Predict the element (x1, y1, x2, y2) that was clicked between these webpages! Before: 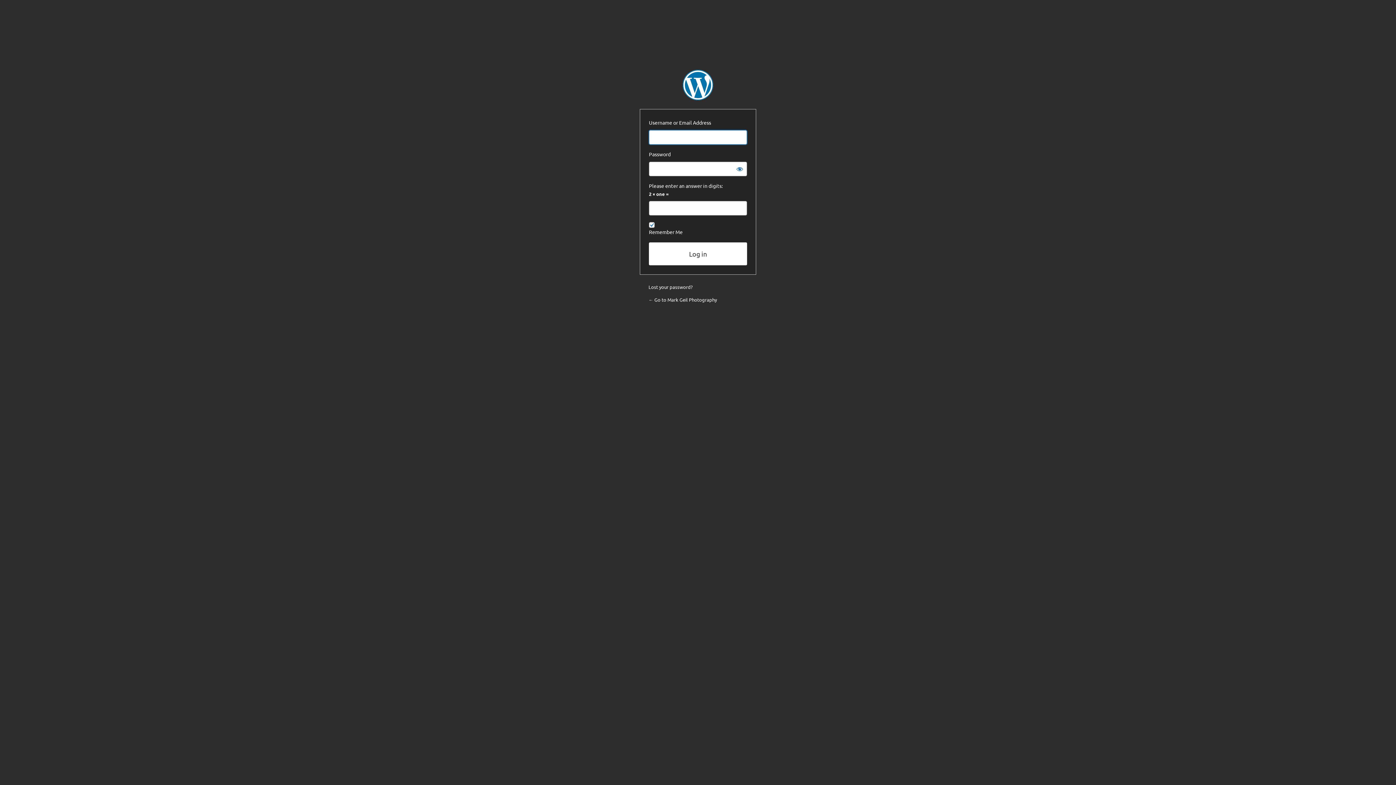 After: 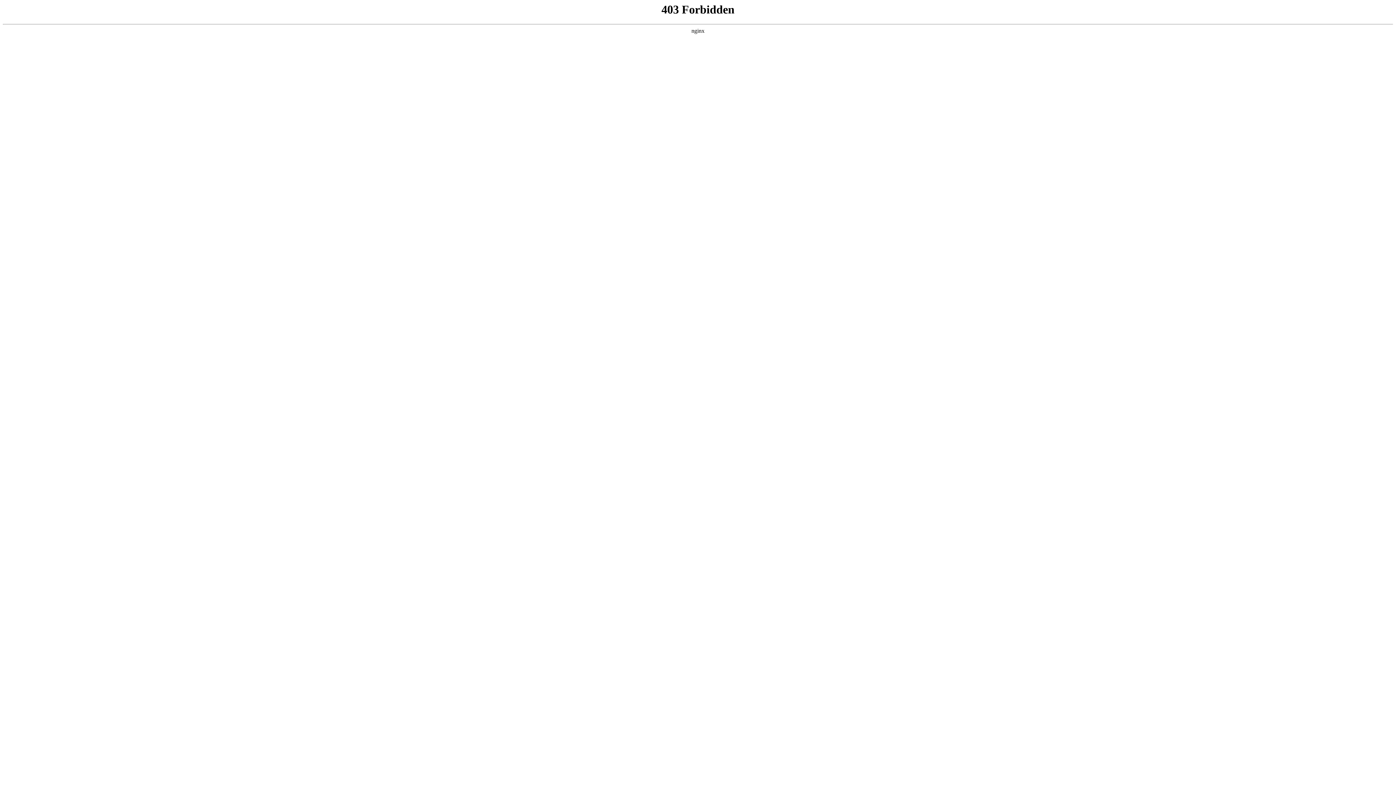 Action: bbox: (682, 69, 713, 100) label: Powered by WordPress